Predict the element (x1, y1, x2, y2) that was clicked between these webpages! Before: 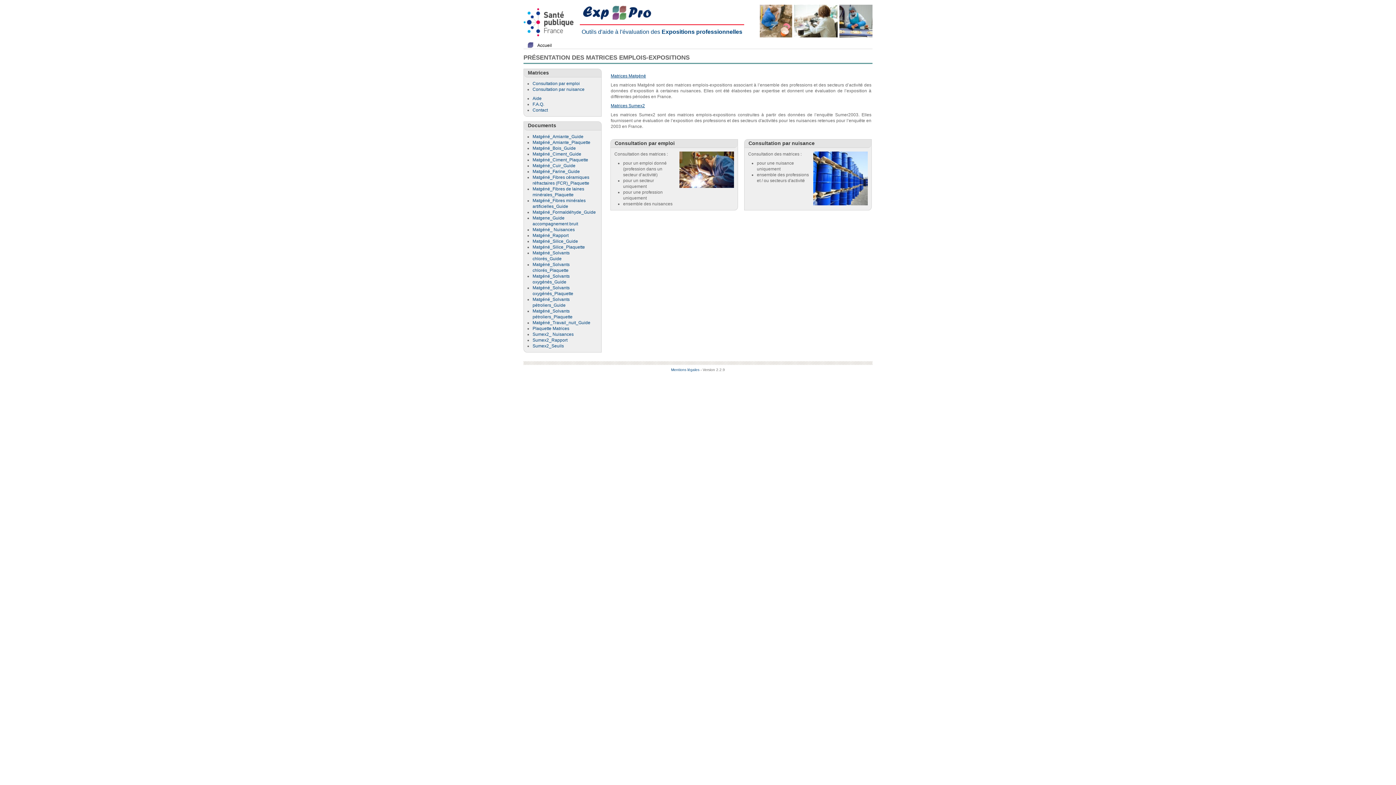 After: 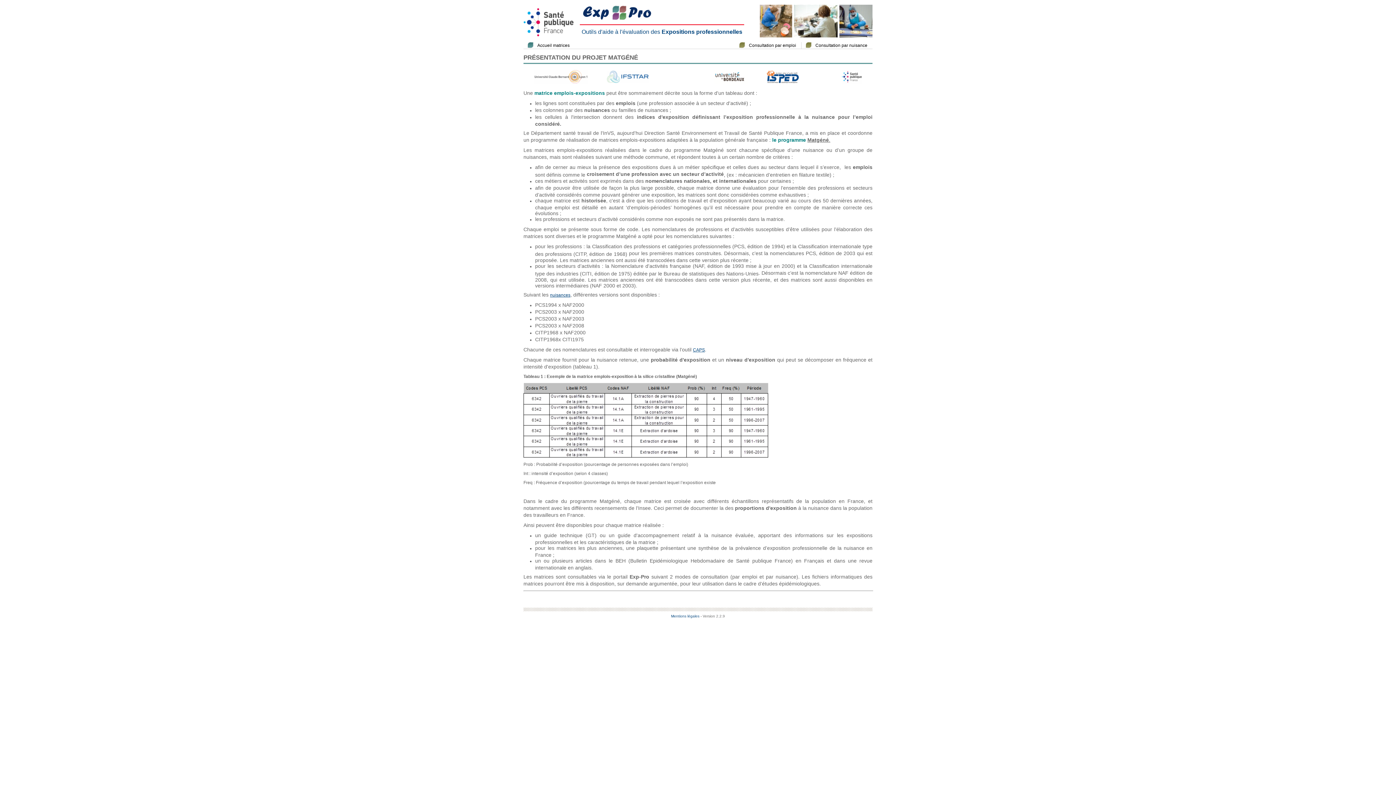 Action: bbox: (610, 73, 646, 78) label: Matrices Matgéné